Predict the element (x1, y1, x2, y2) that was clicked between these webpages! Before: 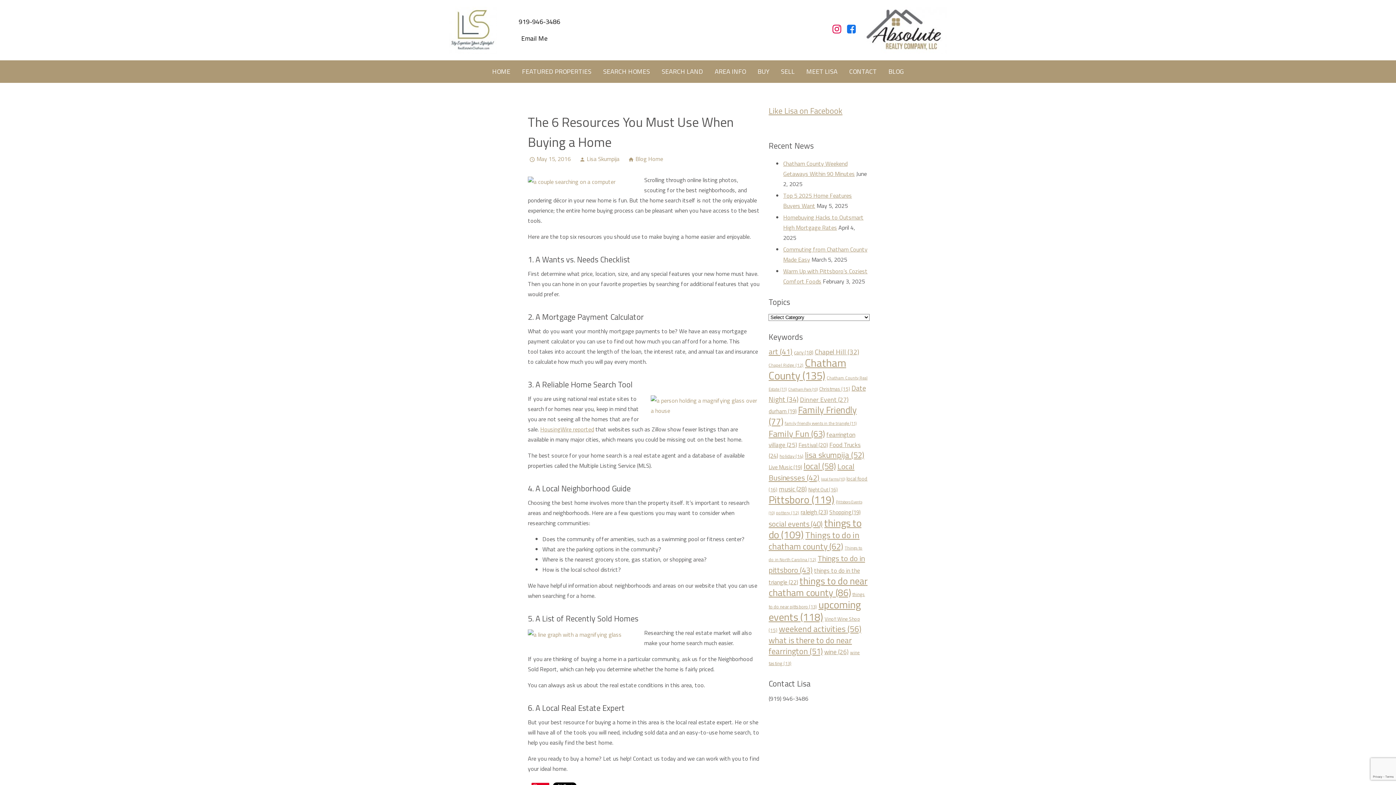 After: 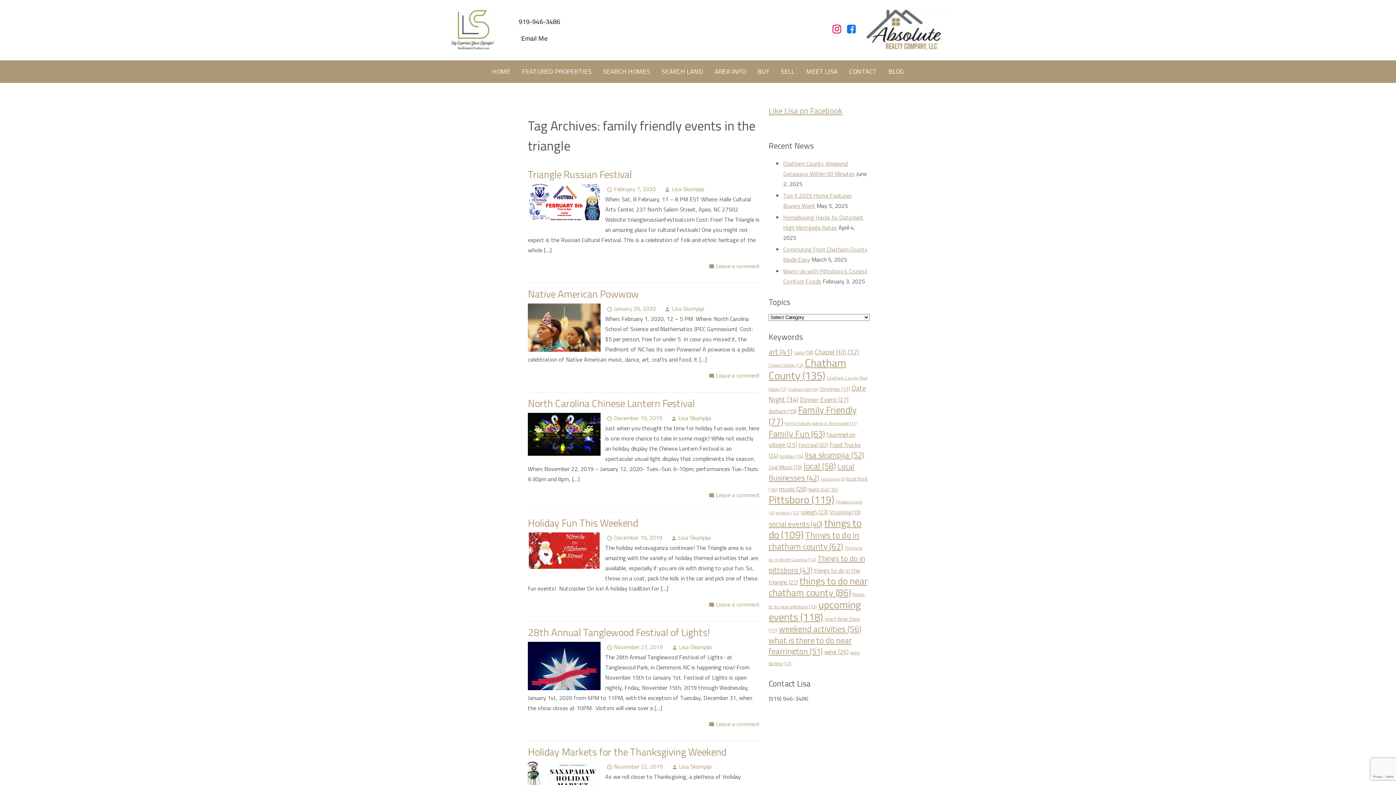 Action: bbox: (784, 420, 856, 426) label: family friendly events in the triangle (11 items)